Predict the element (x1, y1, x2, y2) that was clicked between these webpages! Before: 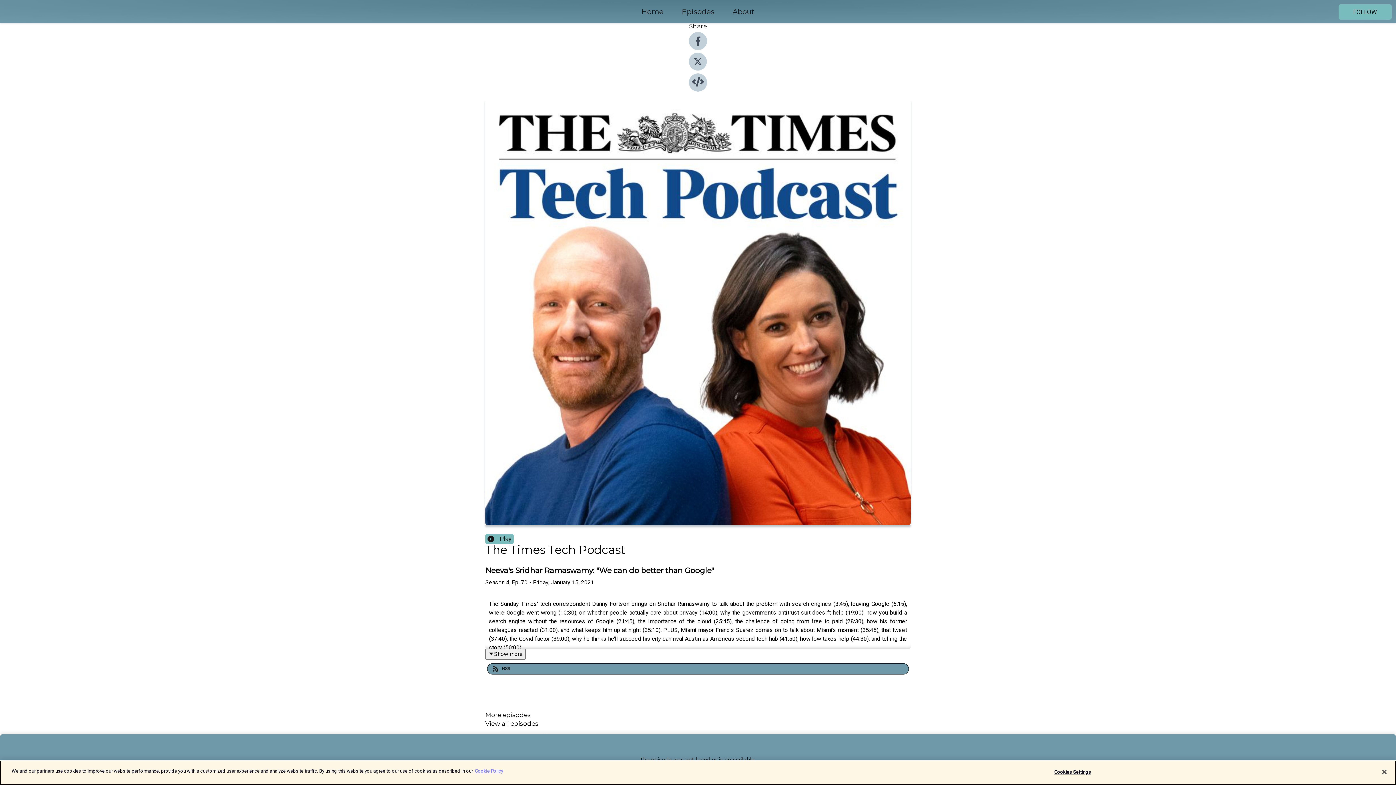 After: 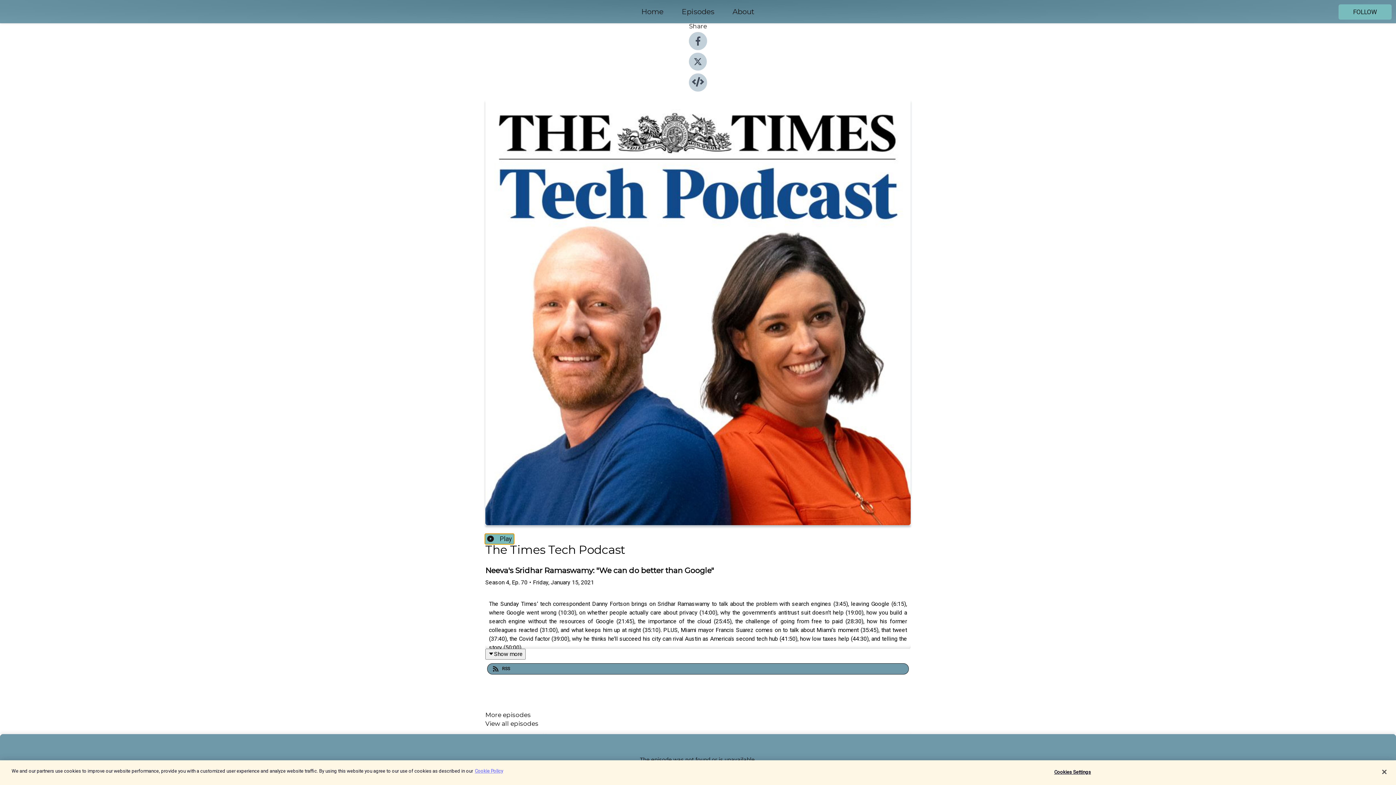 Action: label: Play bbox: (485, 534, 513, 544)